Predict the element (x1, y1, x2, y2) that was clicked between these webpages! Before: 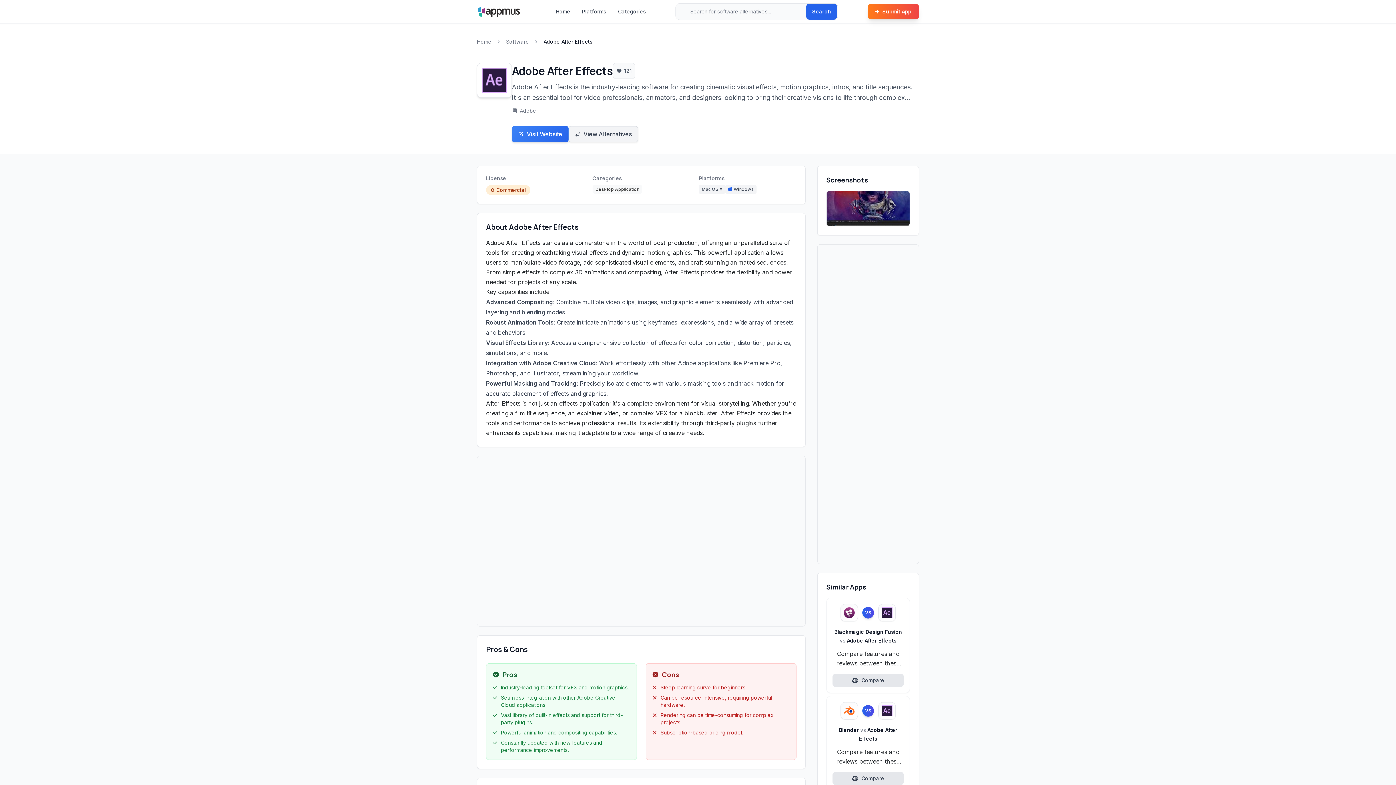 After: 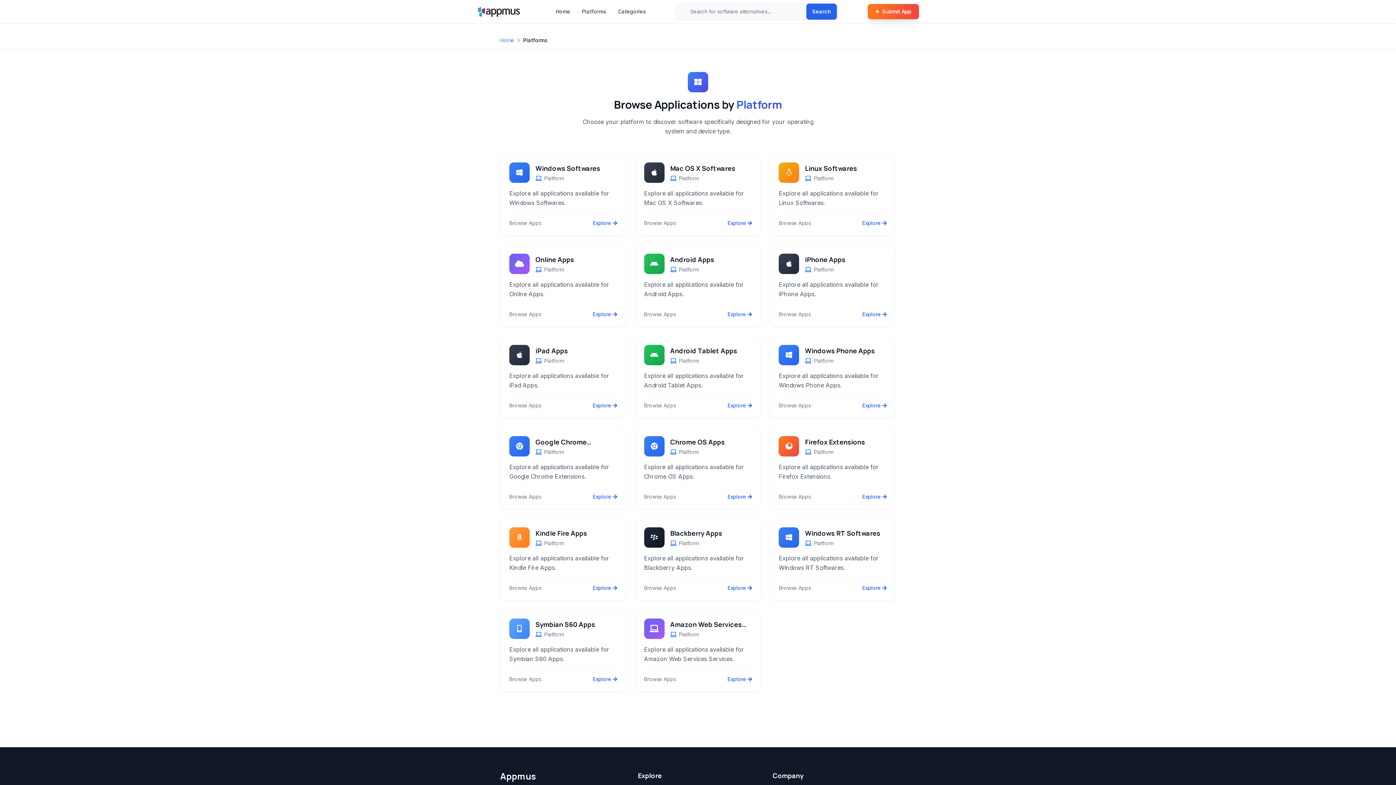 Action: label: Platforms bbox: (582, 8, 606, 15)